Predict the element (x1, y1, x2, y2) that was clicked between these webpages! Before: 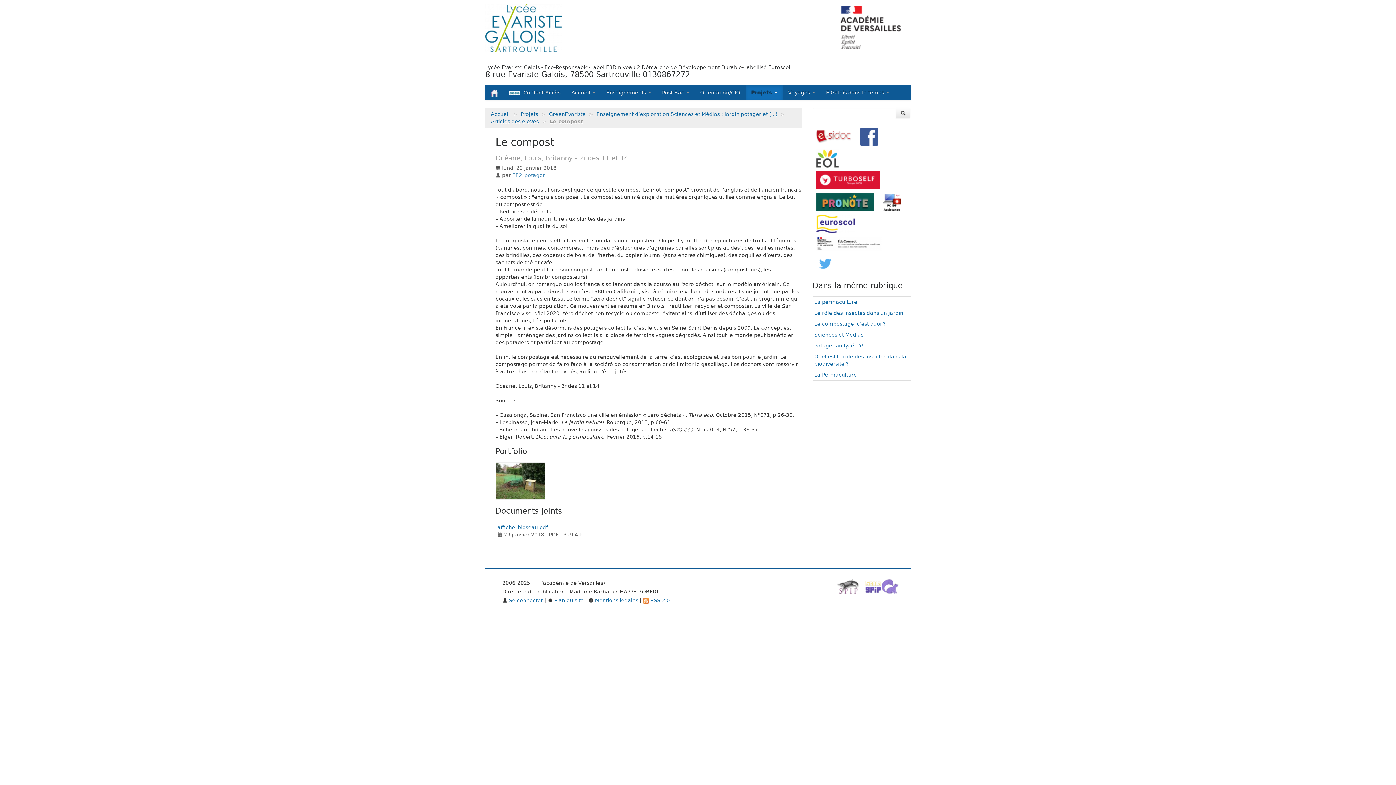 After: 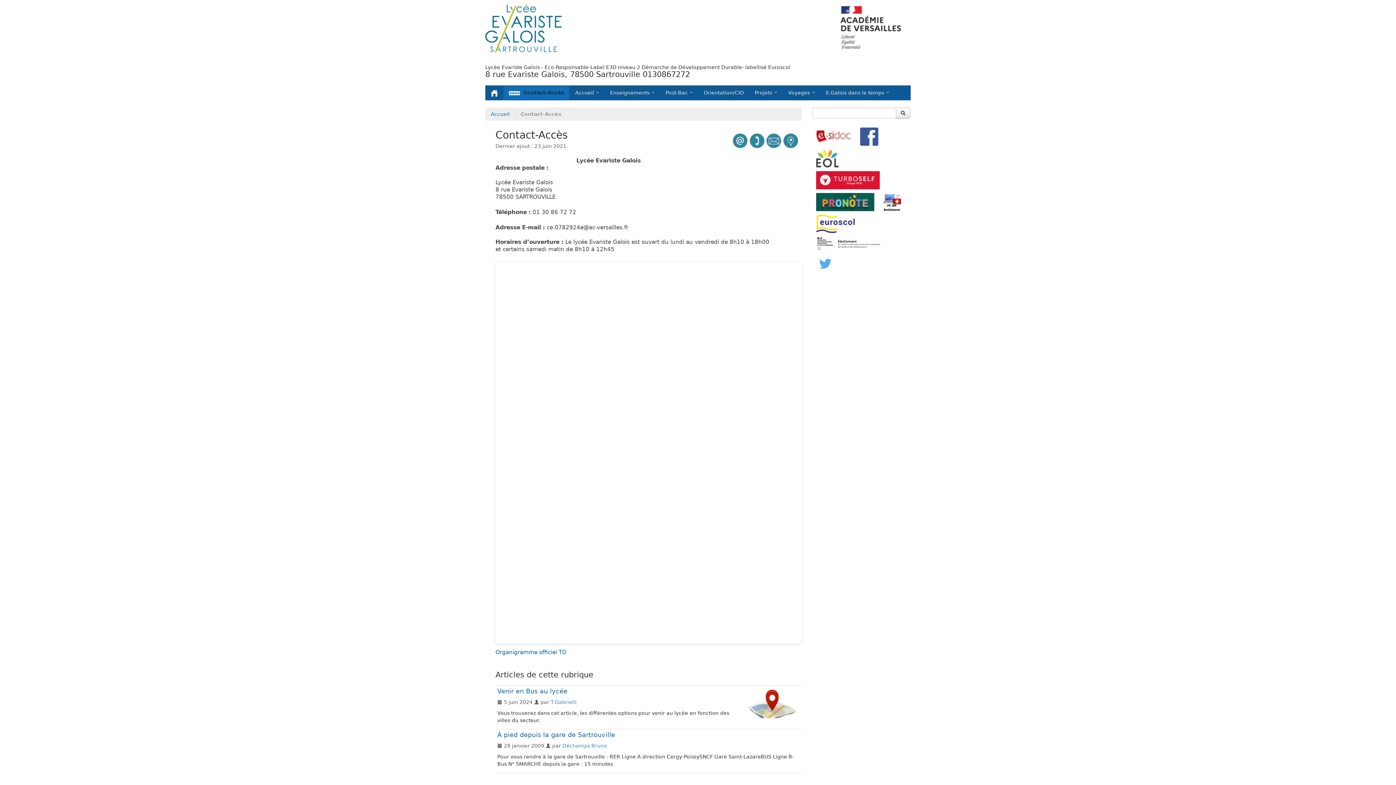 Action: bbox: (503, 85, 566, 100) label: Contact-Accès